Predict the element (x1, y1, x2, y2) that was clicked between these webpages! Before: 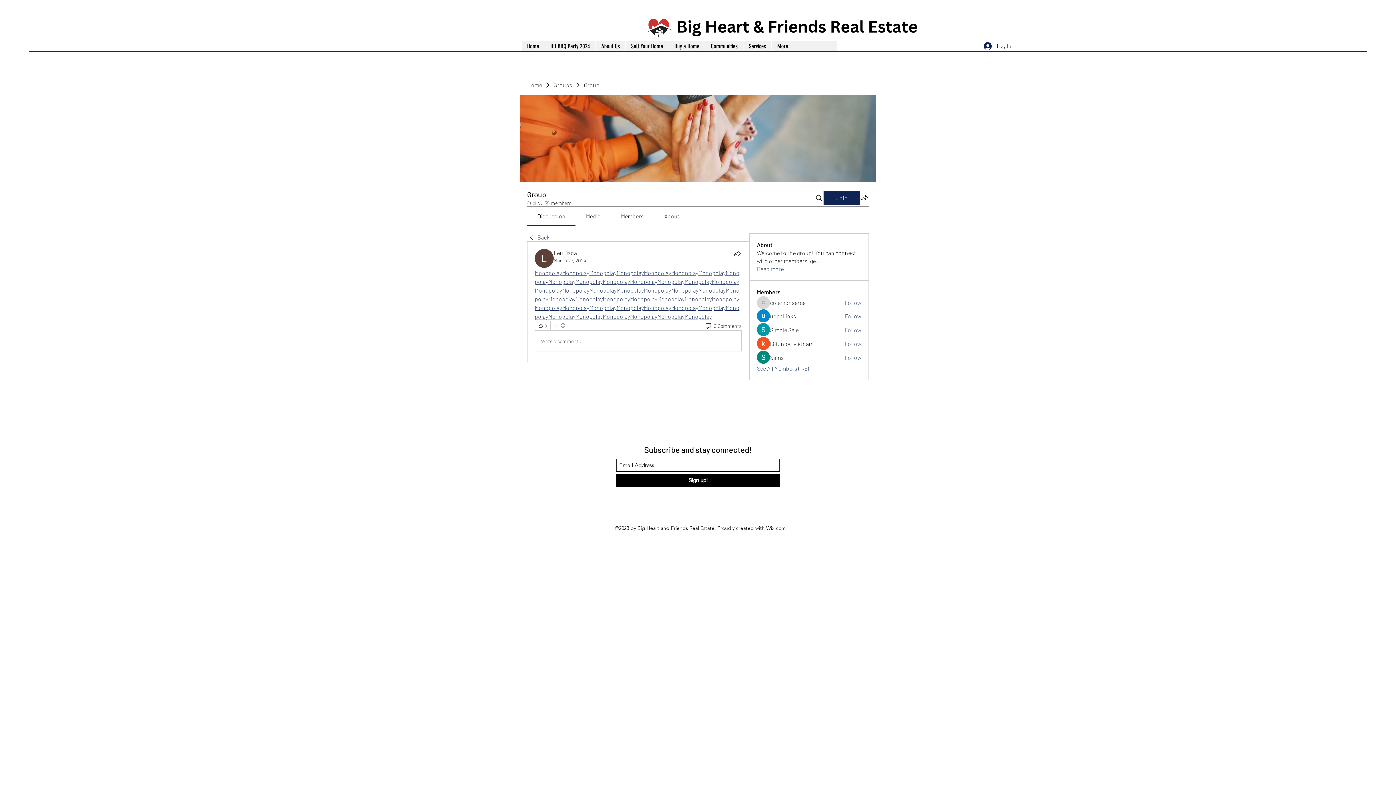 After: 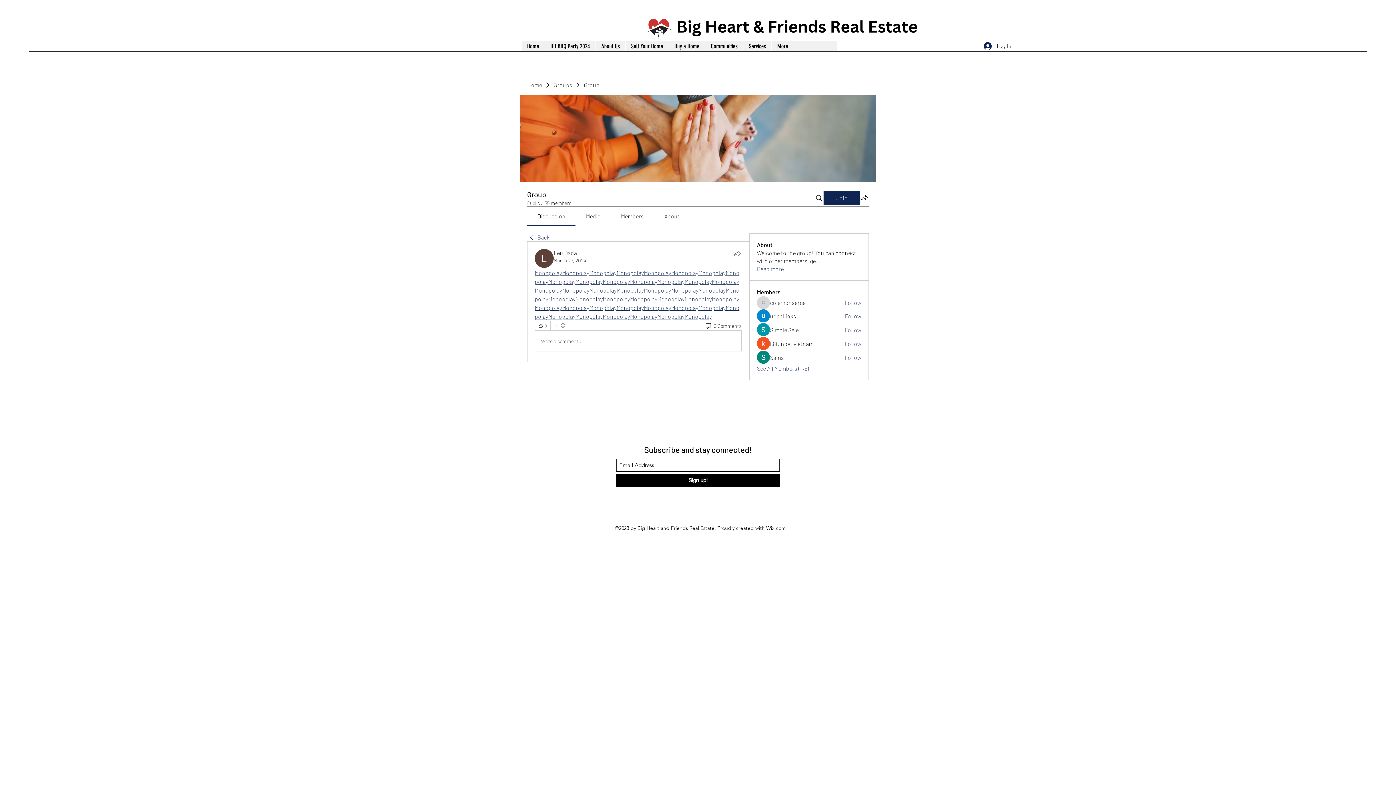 Action: label: Share bbox: (733, 249, 741, 257)